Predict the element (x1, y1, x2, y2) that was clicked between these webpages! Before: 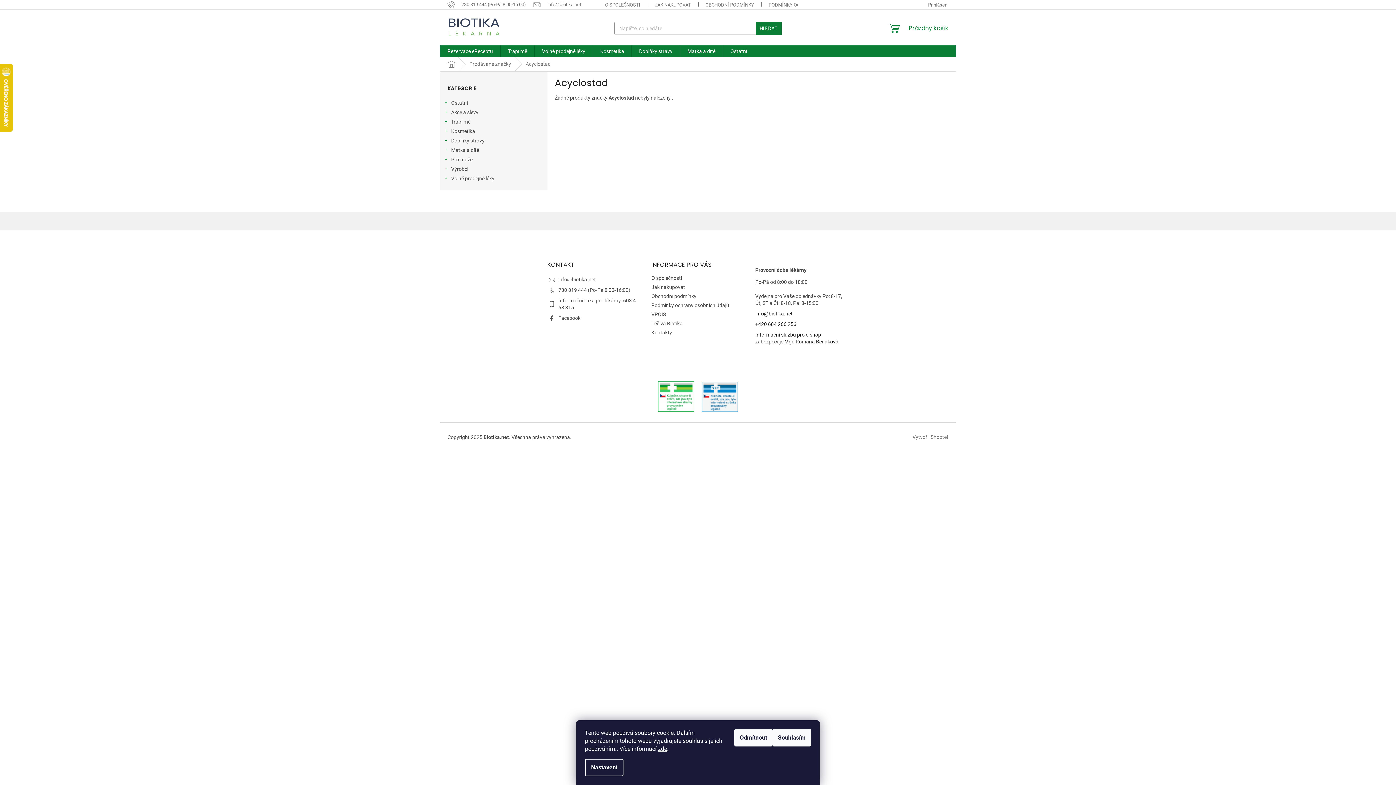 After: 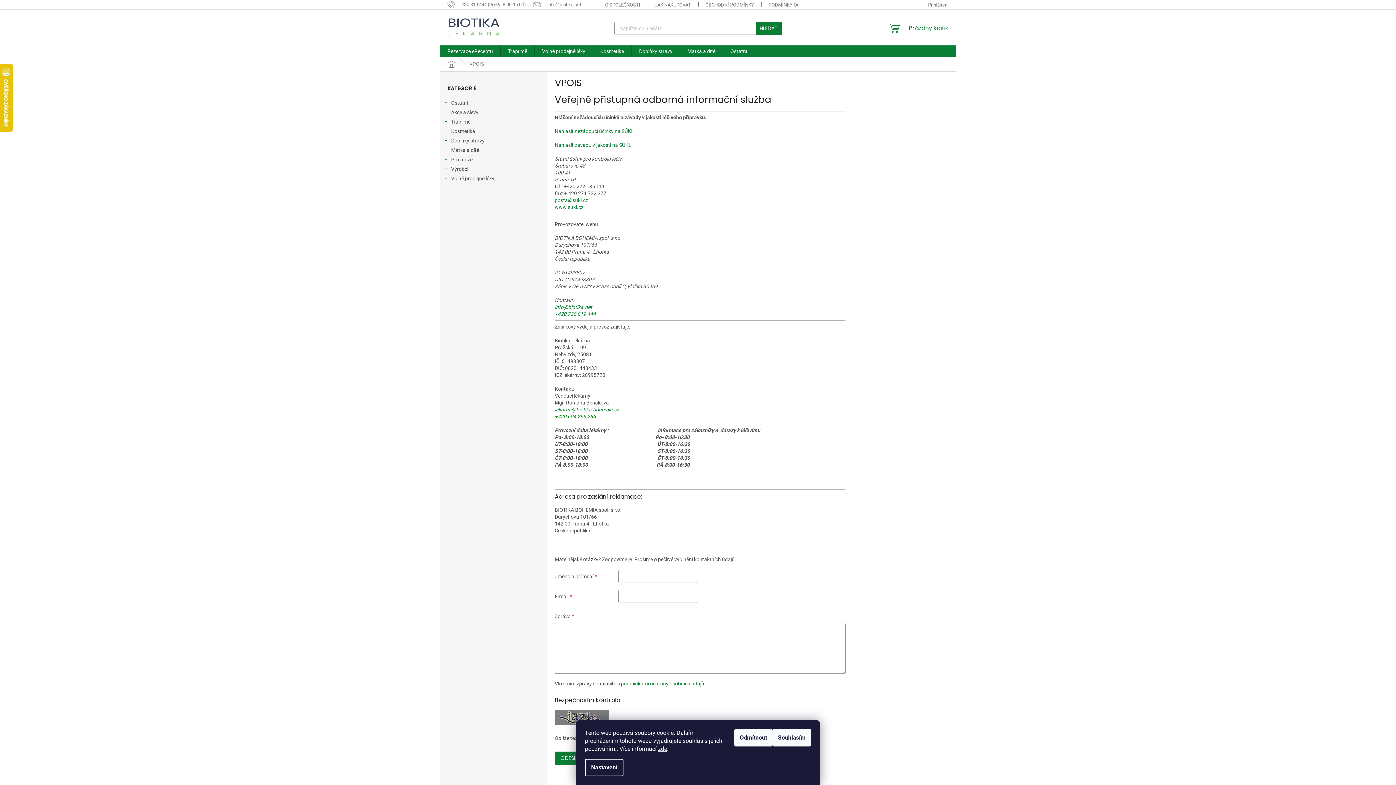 Action: label: VPOIS bbox: (651, 311, 666, 317)